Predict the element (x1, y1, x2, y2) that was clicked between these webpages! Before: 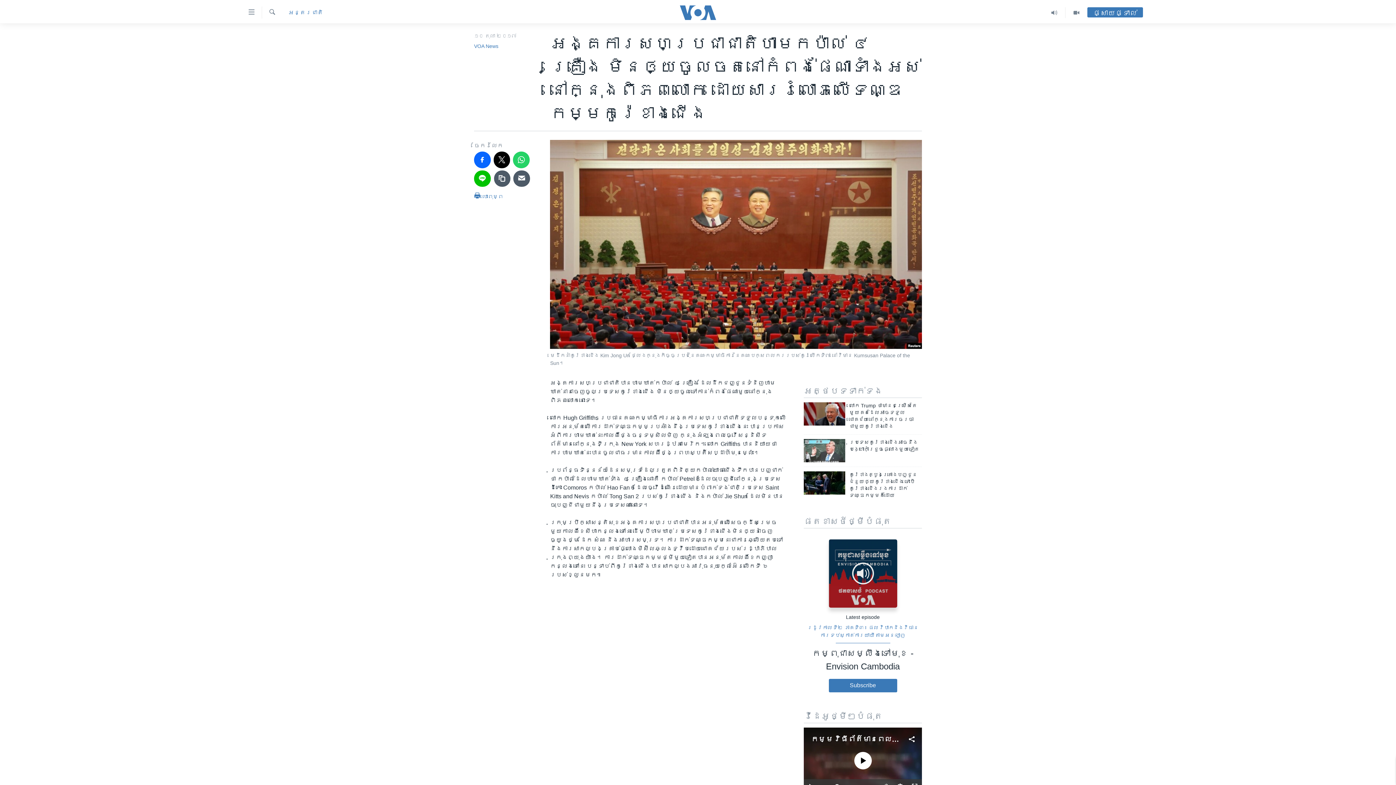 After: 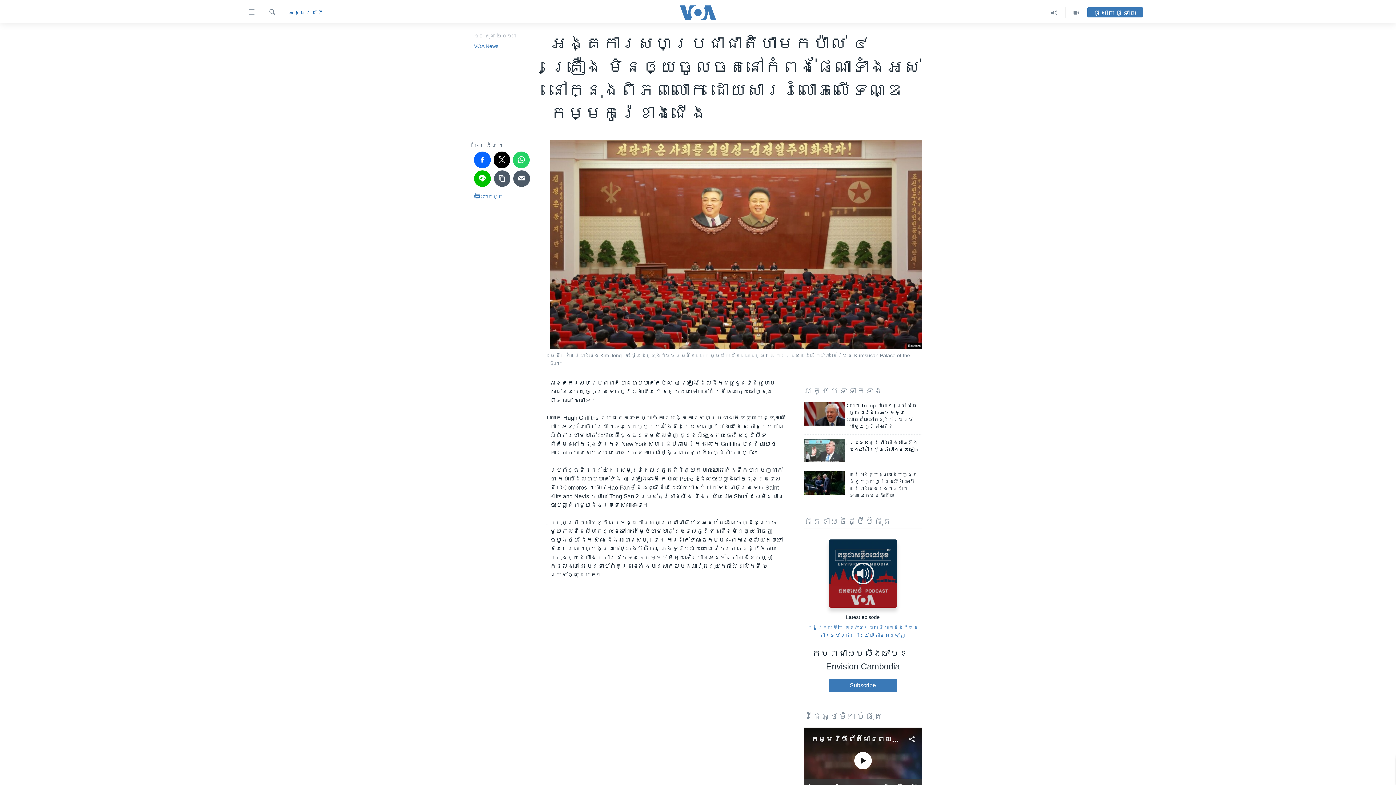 Action: label: កម្មវិធីព័ត៌មានពេលរាត្រី bbox: (811, 735, 913, 743)